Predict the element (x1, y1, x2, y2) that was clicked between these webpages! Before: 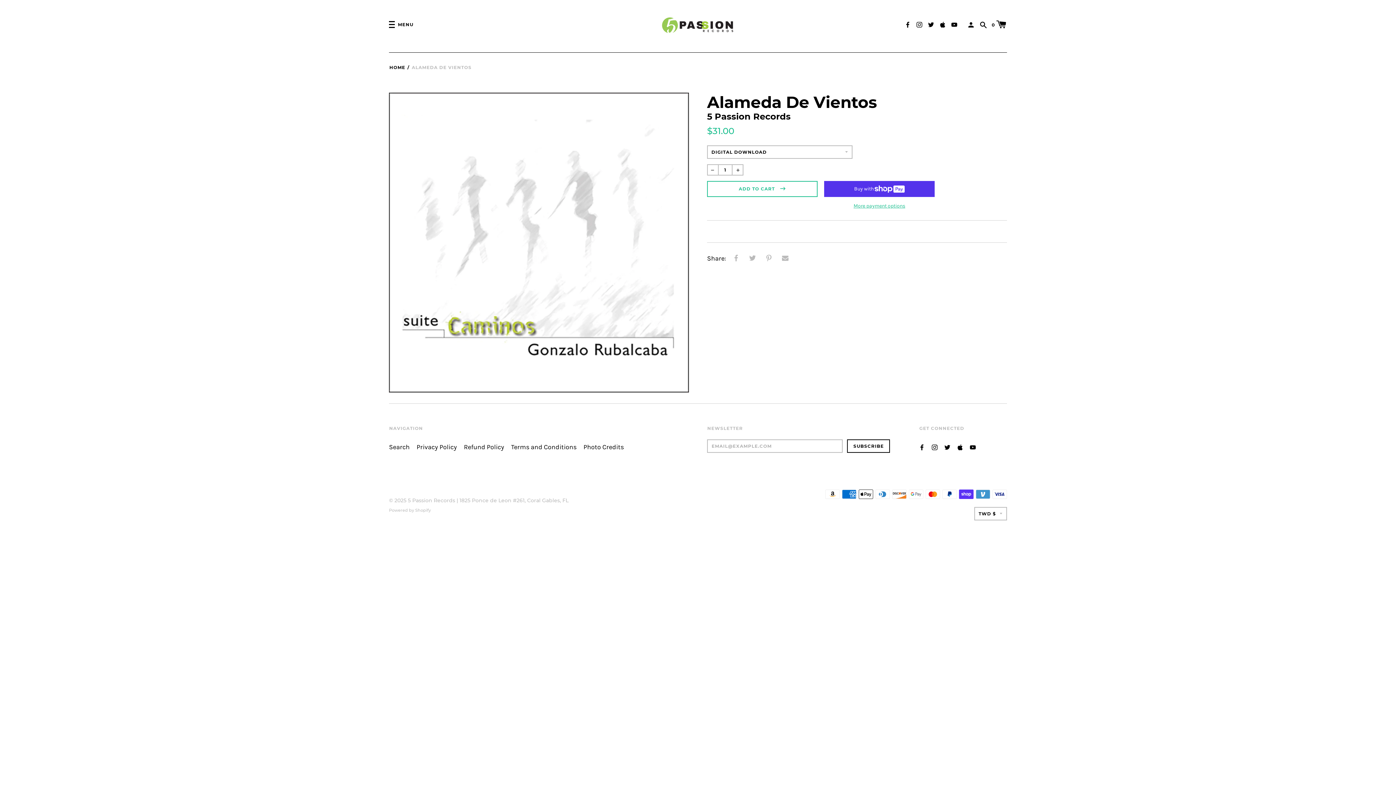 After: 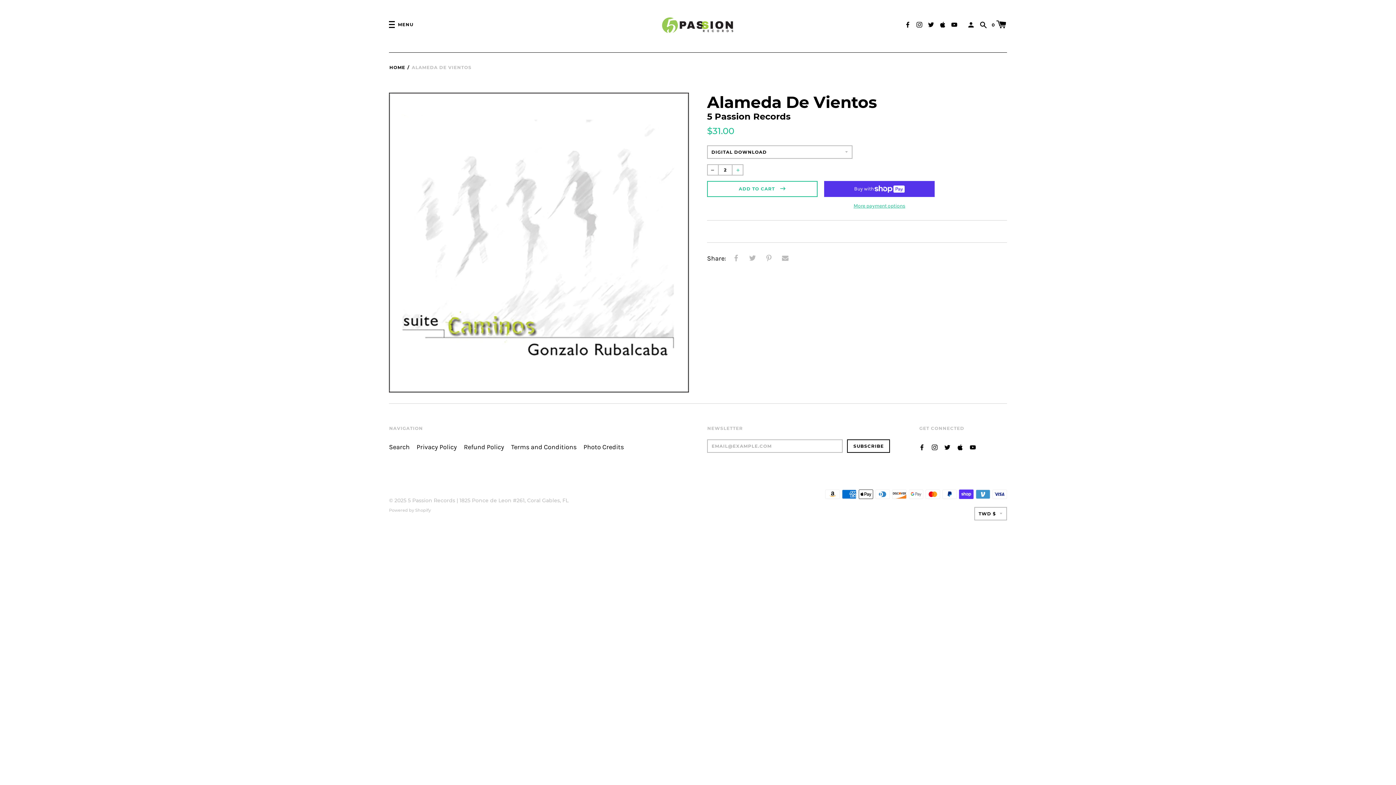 Action: bbox: (732, 164, 743, 175)